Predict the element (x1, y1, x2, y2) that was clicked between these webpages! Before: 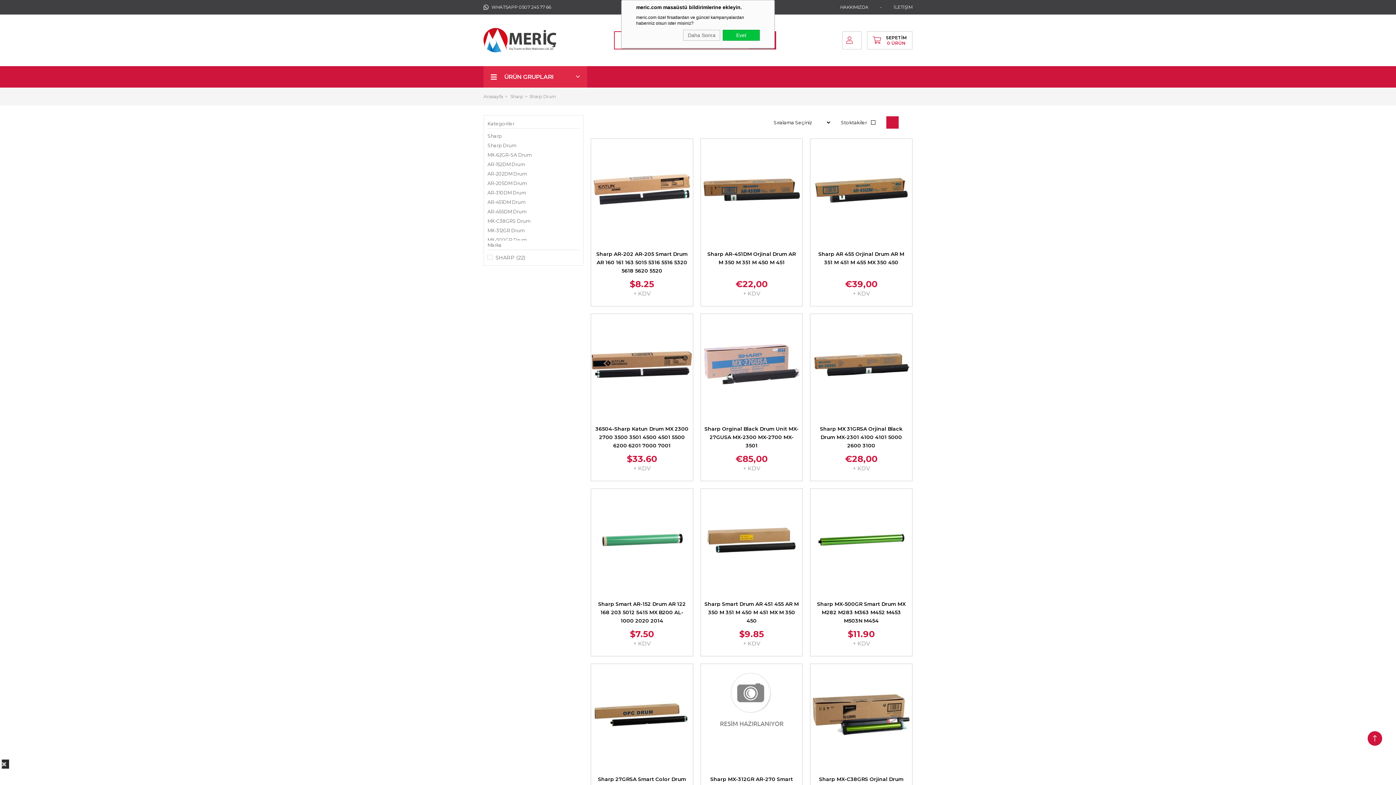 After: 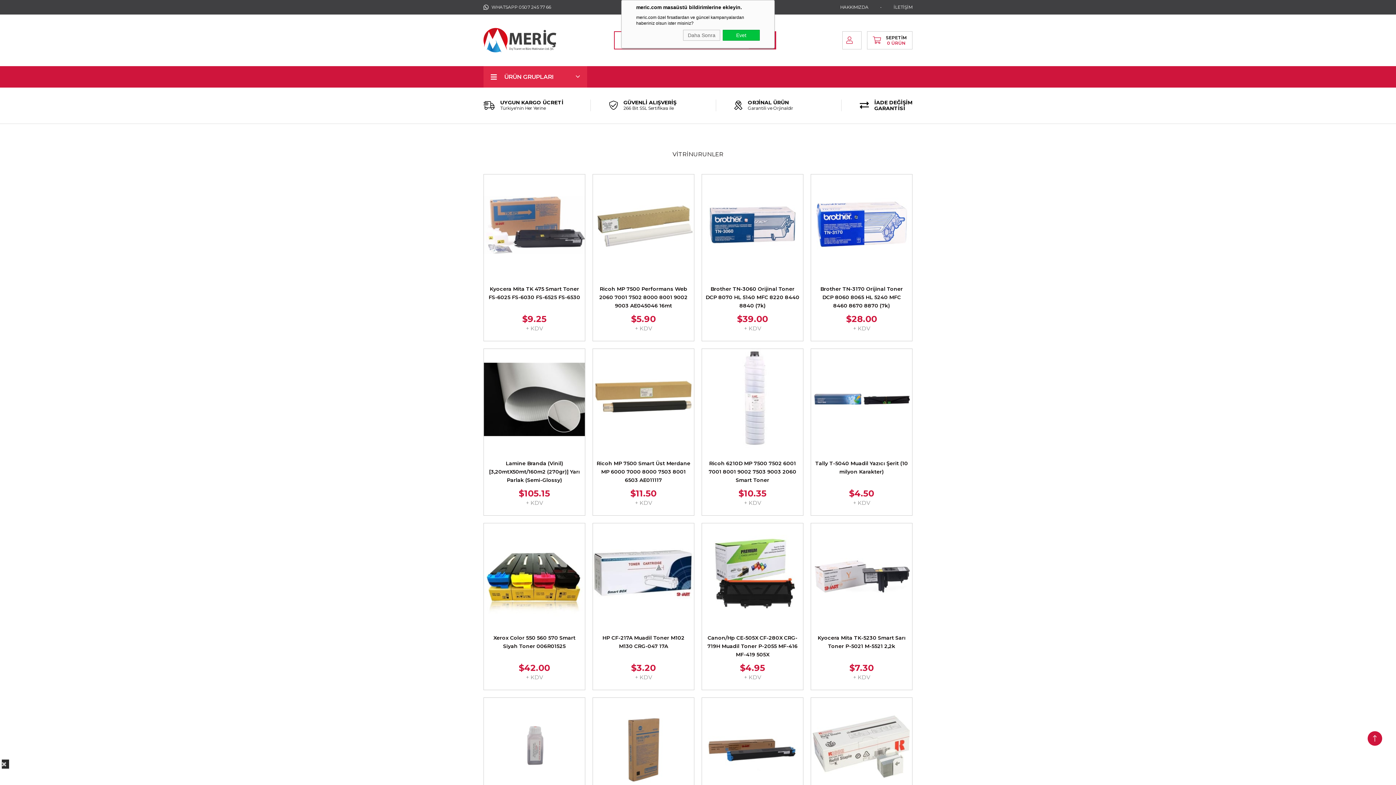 Action: bbox: (483, 14, 556, 66)